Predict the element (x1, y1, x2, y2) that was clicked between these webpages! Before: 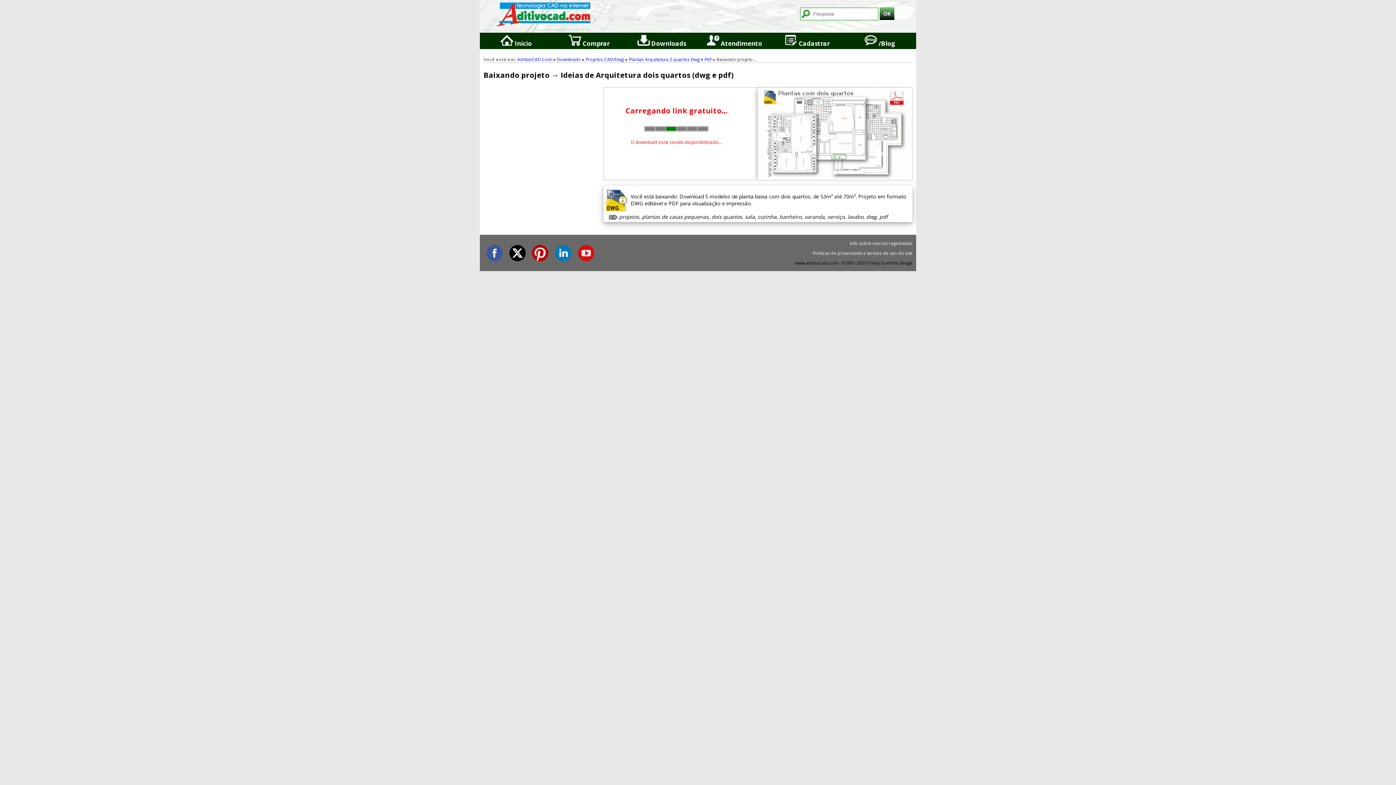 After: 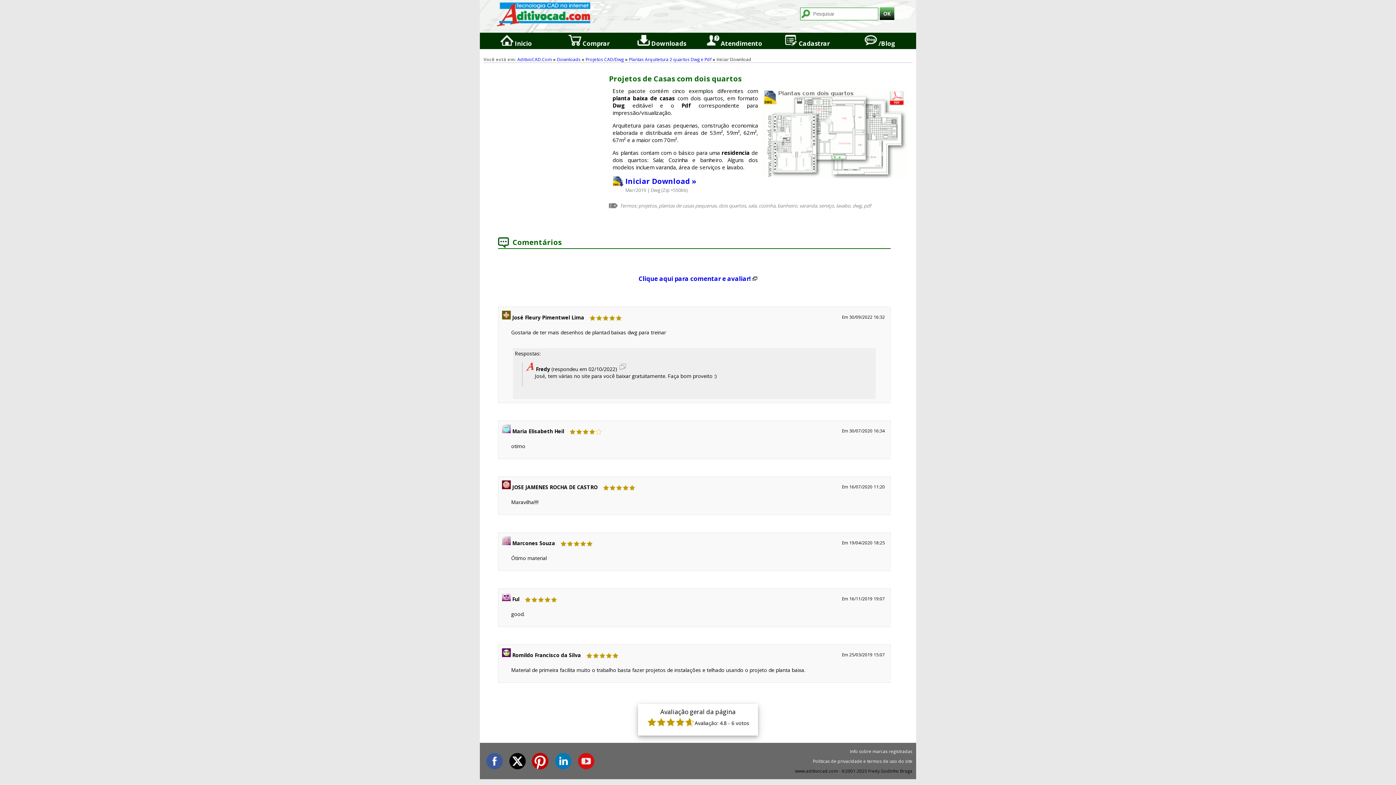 Action: label: Plantas Arquitetura 2 quartos Dwg e Pdf bbox: (629, 56, 711, 62)